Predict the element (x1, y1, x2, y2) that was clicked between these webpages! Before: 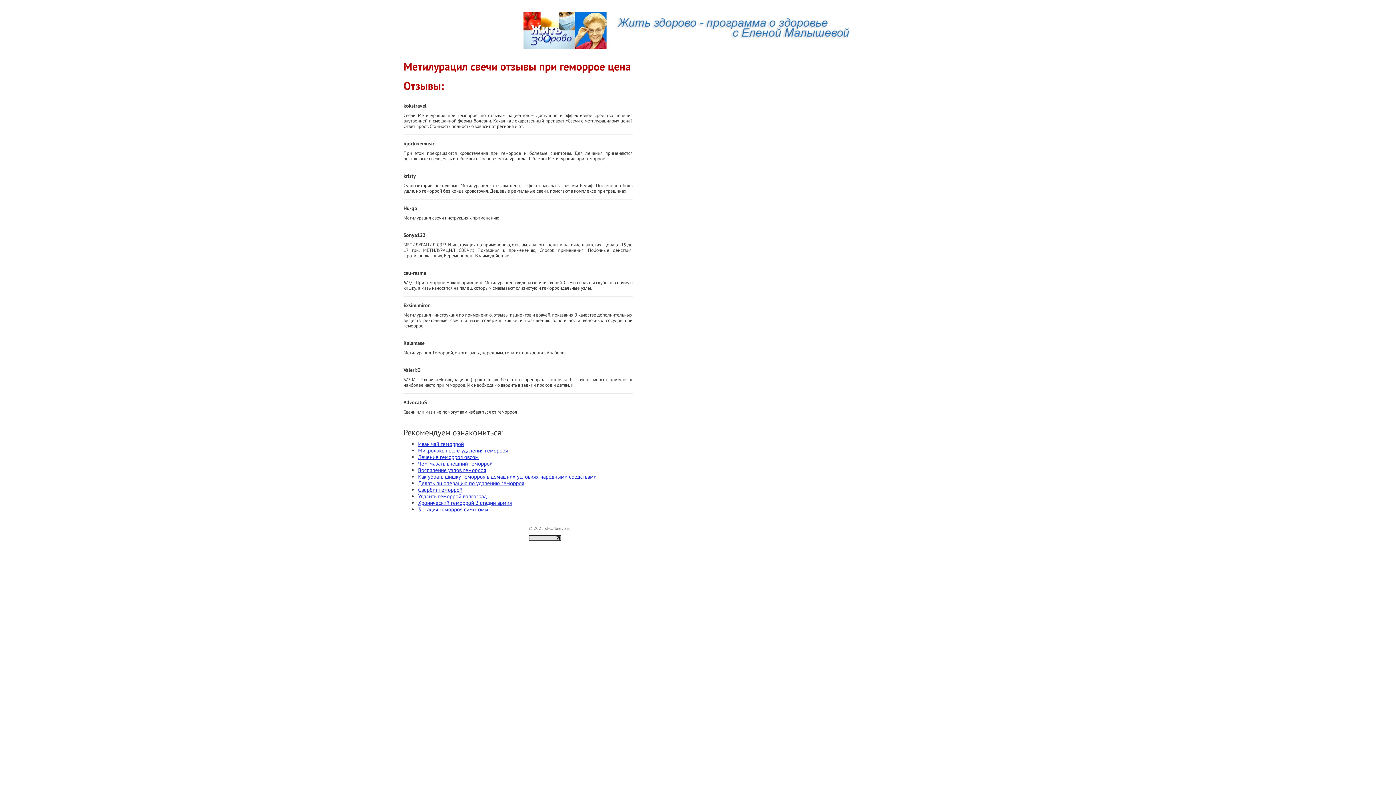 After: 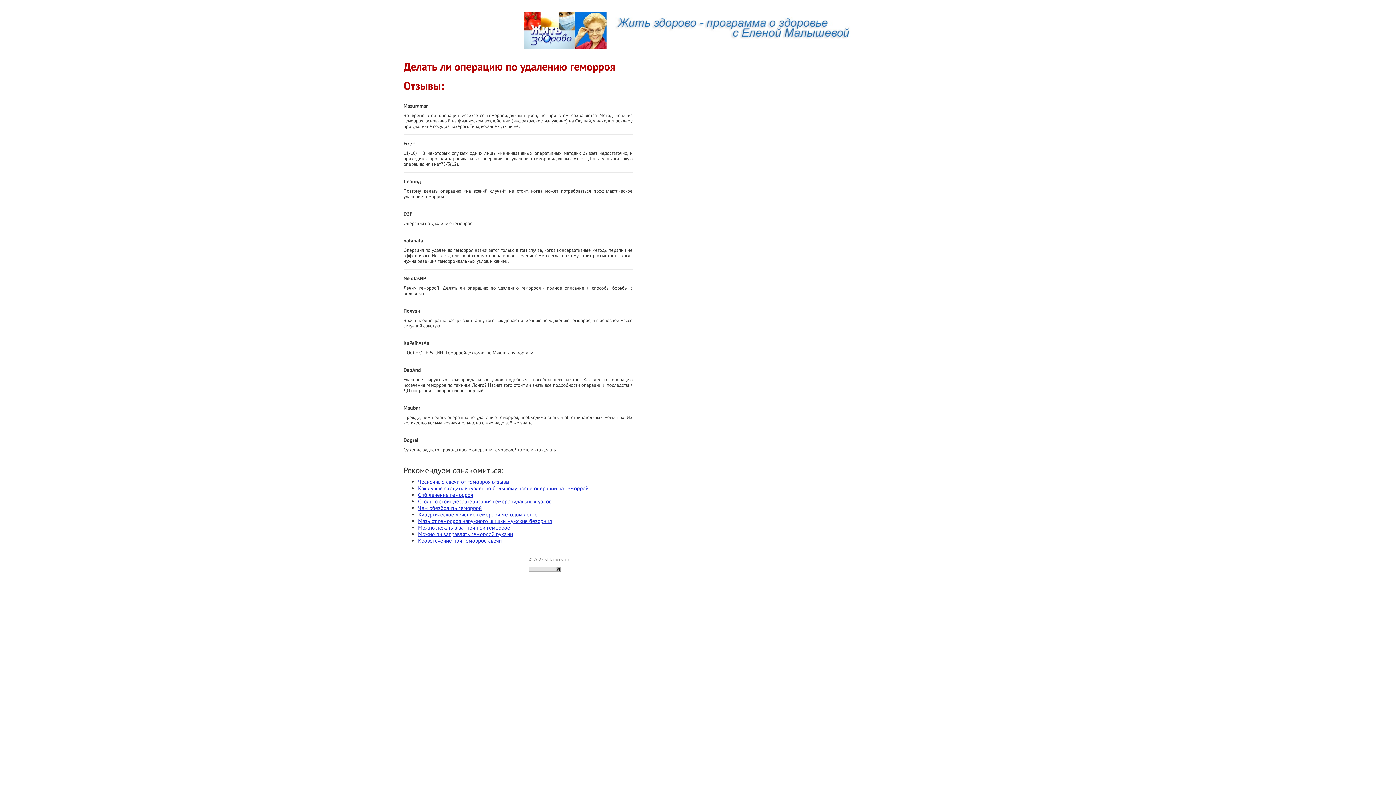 Action: label: Делать ли операцию по удалению геморроя bbox: (418, 479, 524, 486)